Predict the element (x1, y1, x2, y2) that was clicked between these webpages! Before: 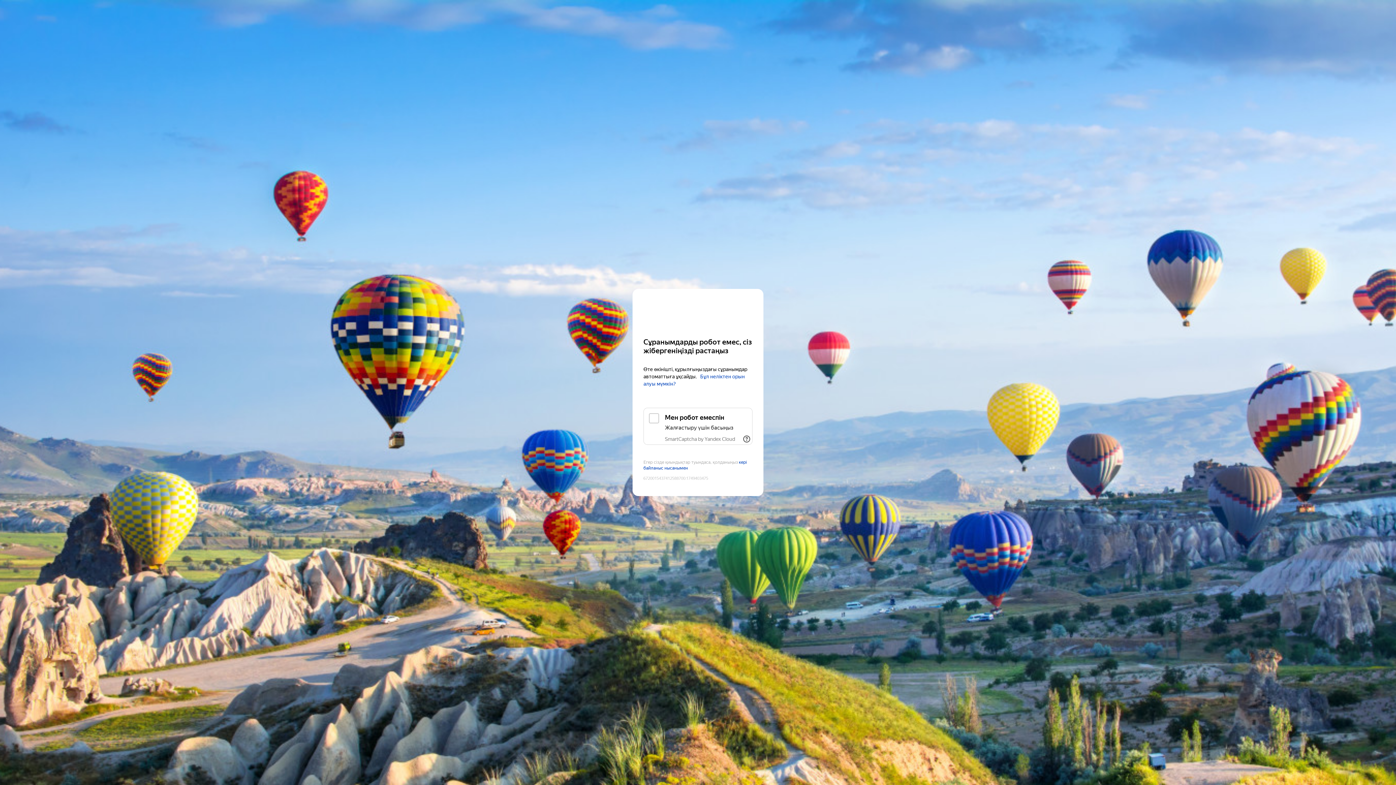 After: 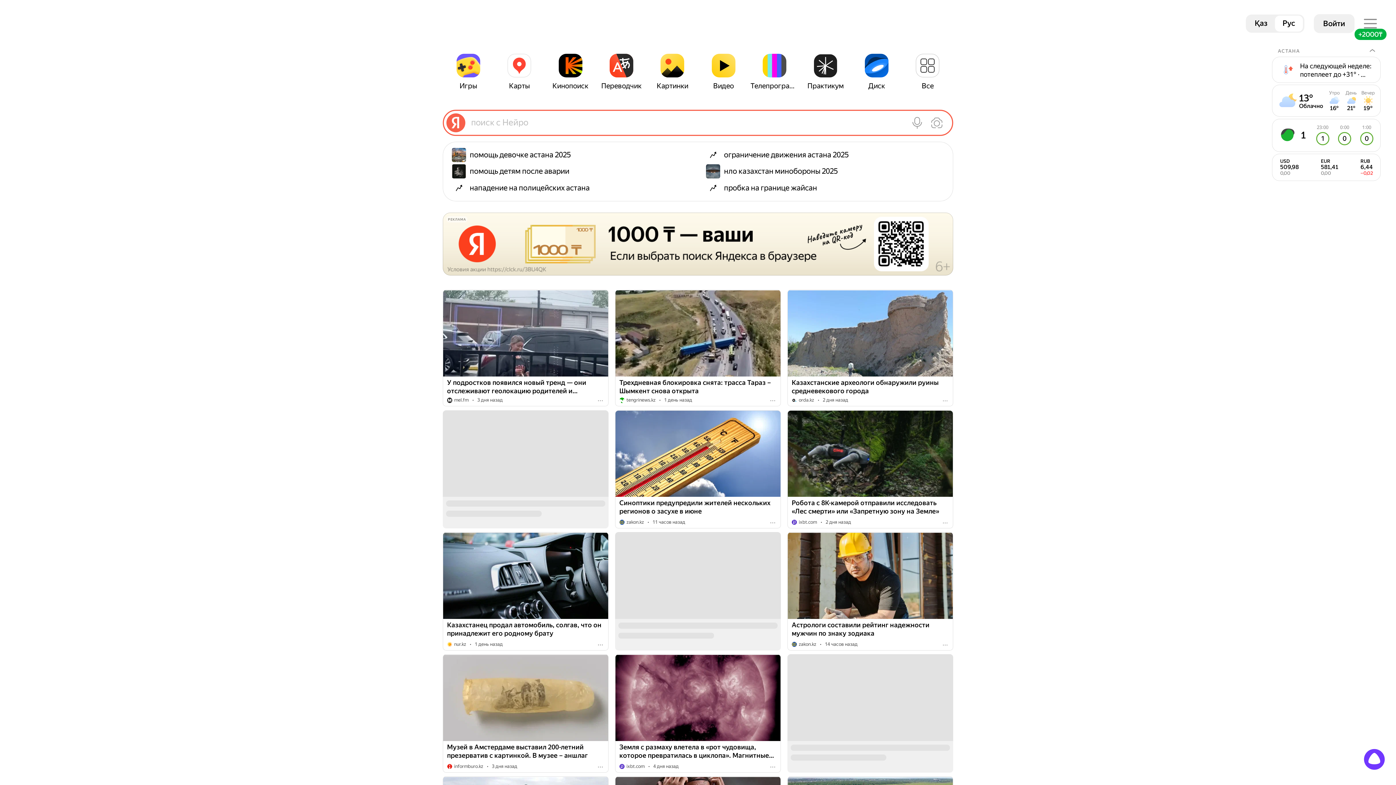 Action: bbox: (643, 303, 752, 316) label: Yandex